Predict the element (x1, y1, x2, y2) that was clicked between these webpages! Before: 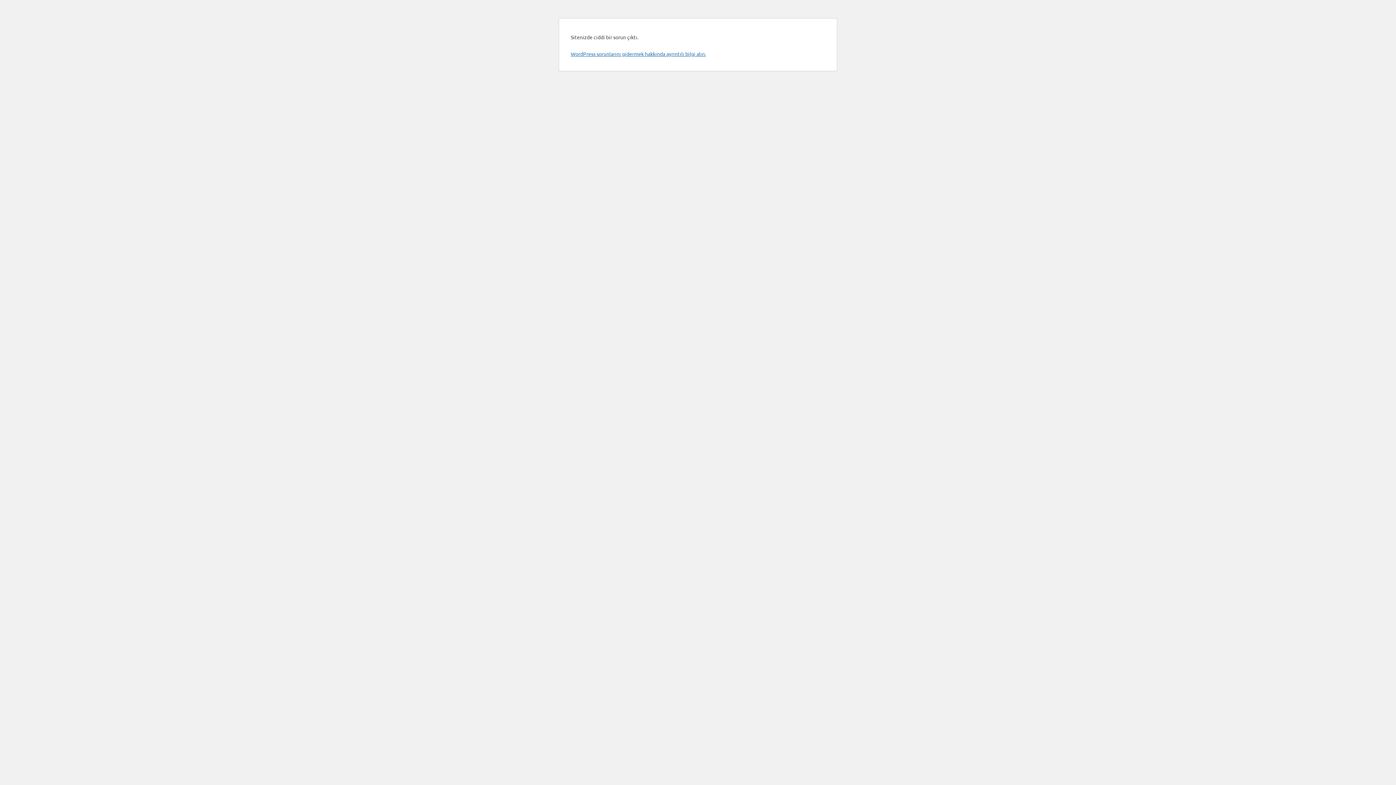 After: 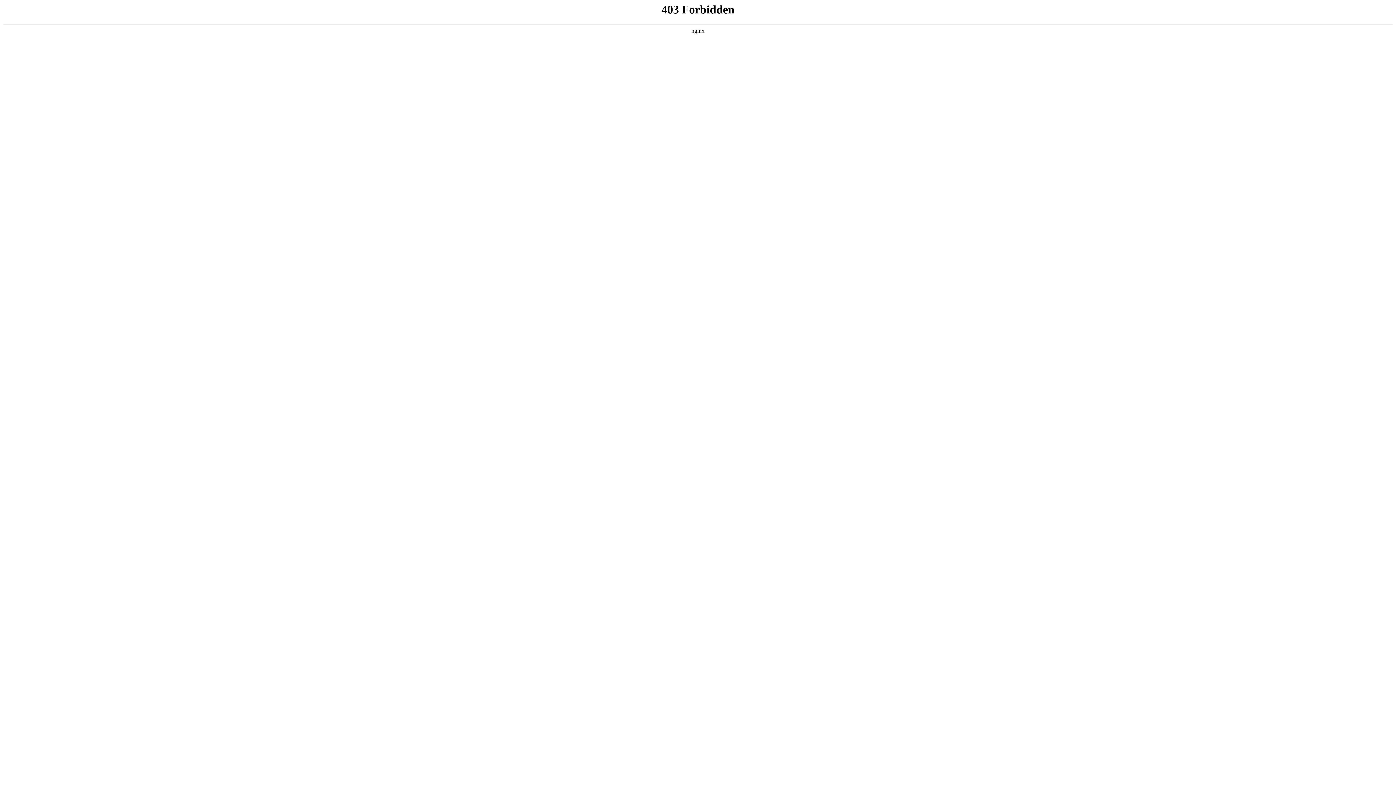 Action: label: WordPress sorunlarını gidermek hakkında ayrıntılı bilgi alın. bbox: (570, 50, 706, 57)